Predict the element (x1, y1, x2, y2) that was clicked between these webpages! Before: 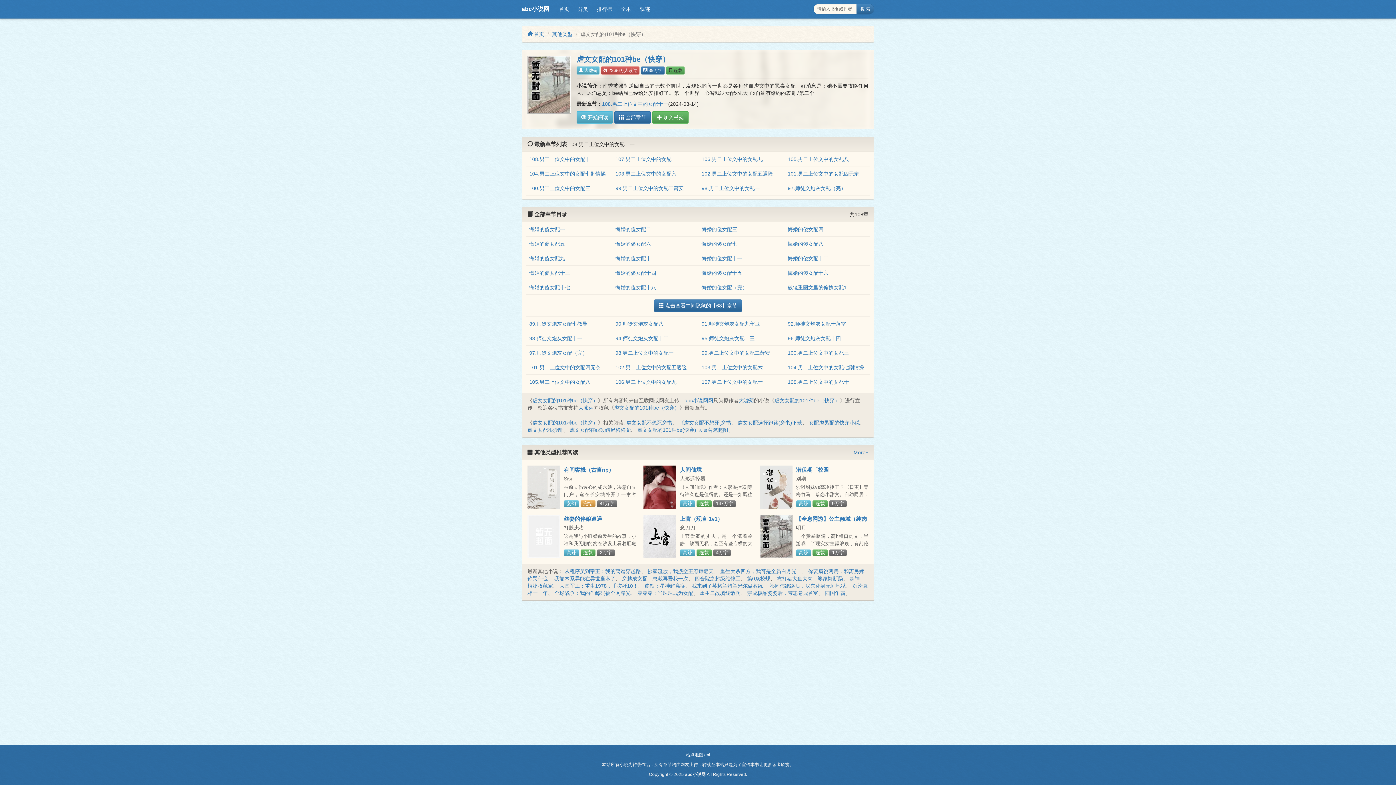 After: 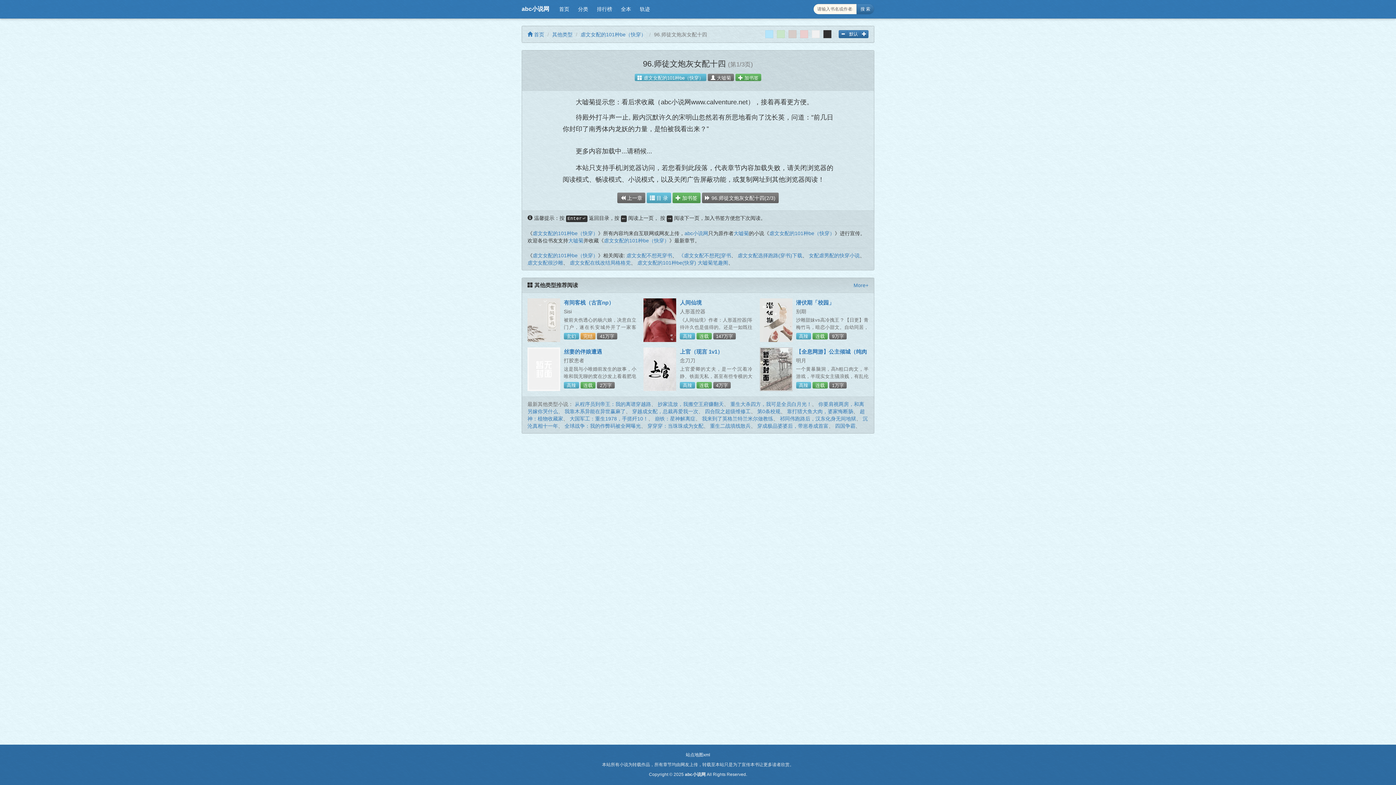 Action: label: 96.师徒文炮灰女配十四 bbox: (788, 335, 841, 341)